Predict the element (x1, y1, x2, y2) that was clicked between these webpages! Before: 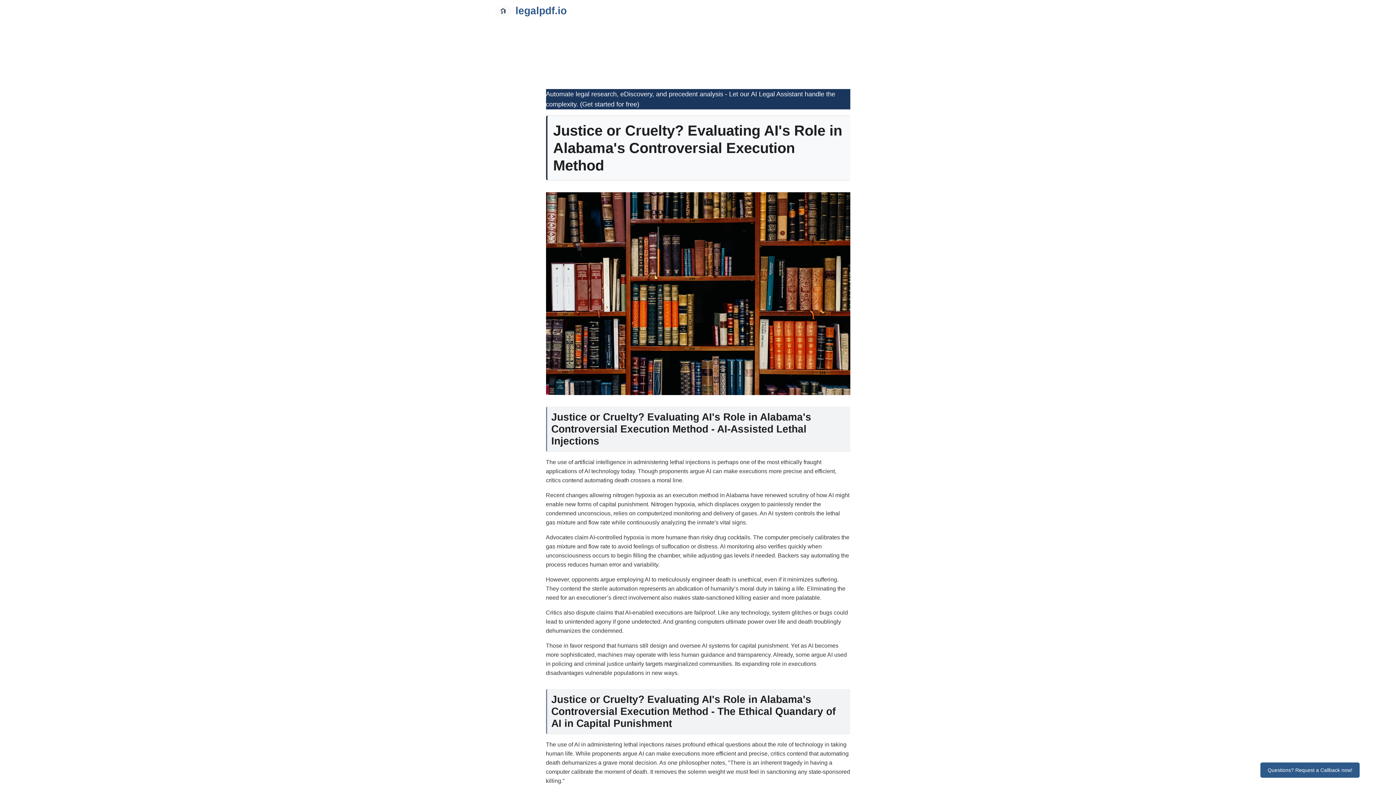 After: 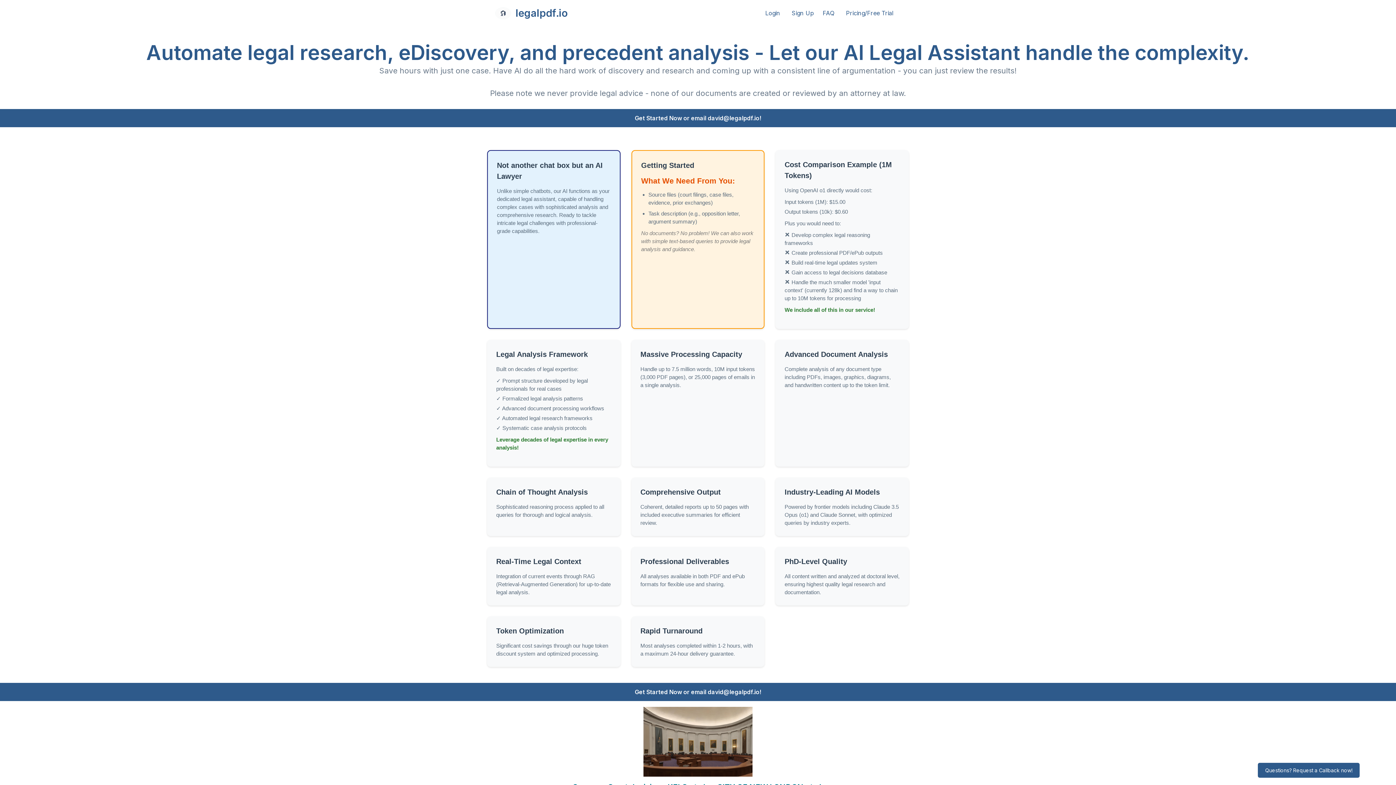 Action: label: legalpdf.io bbox: (495, 2, 566, 18)